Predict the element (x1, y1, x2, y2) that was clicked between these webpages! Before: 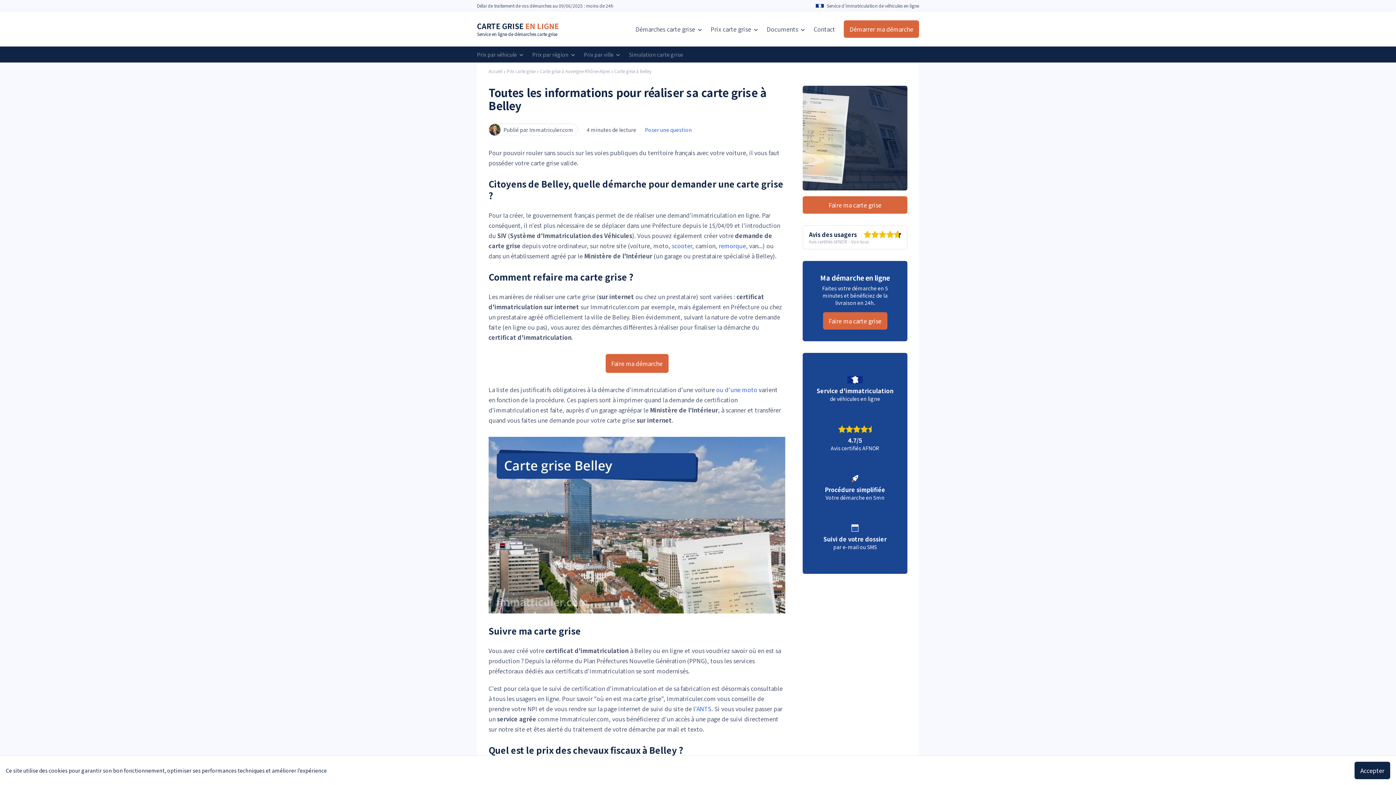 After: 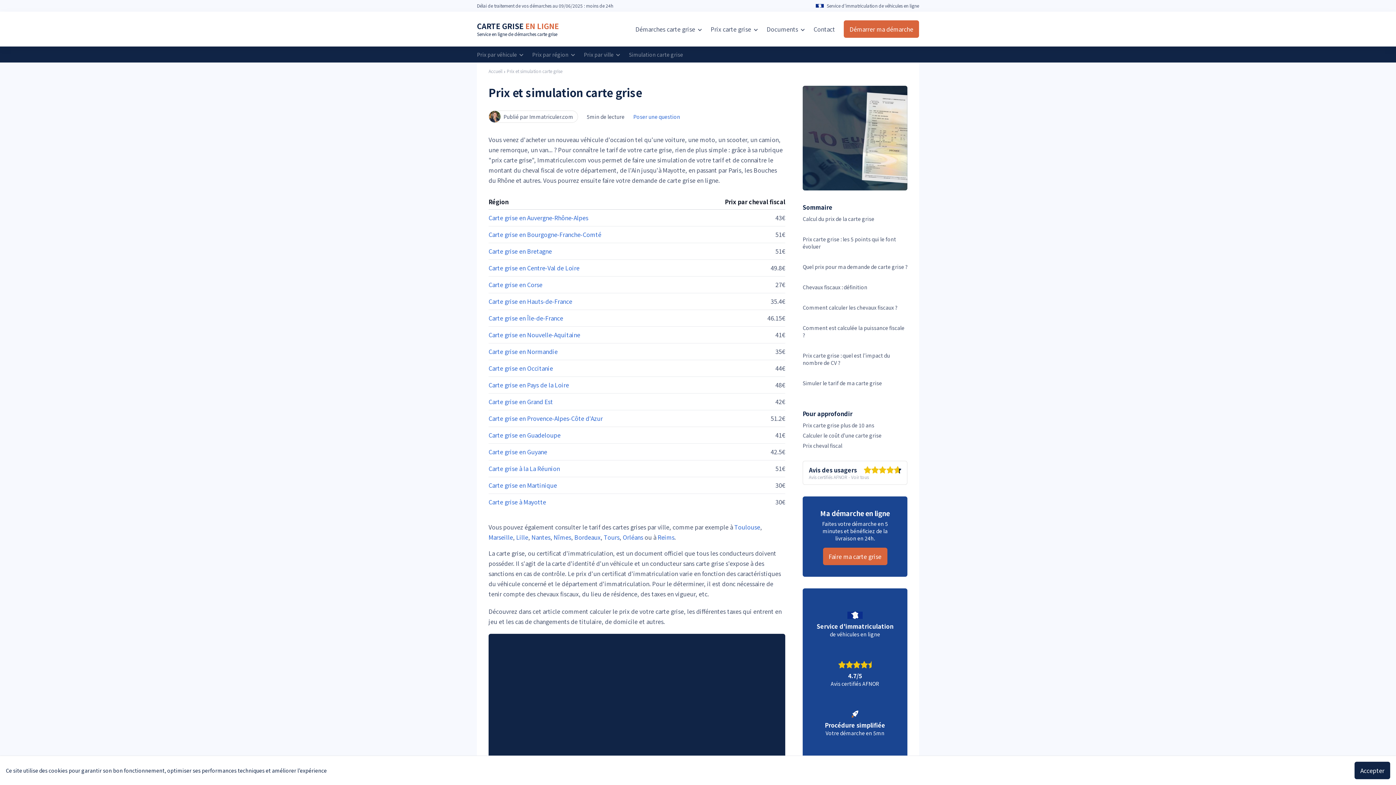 Action: bbox: (710, 24, 758, 33) label: Prix carte grise 